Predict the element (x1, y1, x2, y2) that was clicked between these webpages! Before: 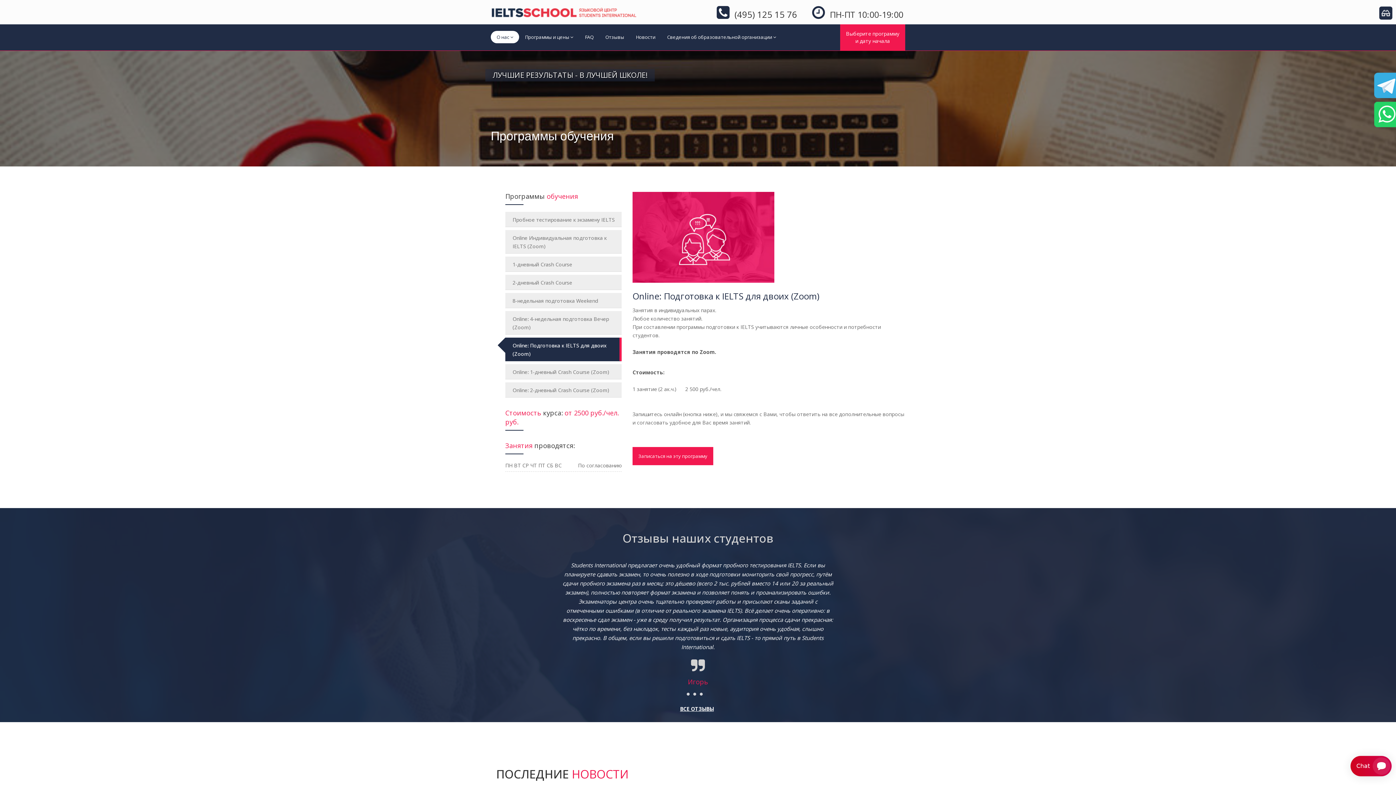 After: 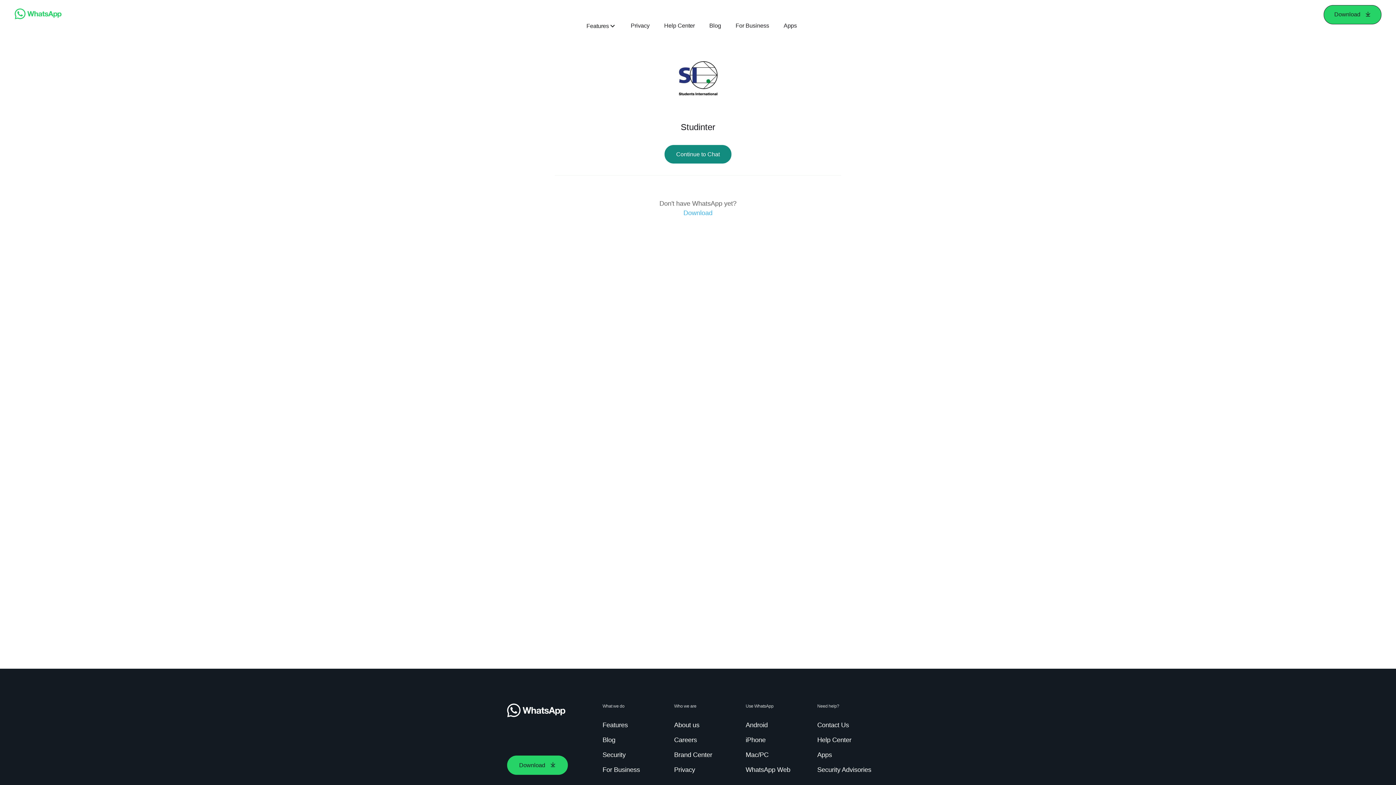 Action: bbox: (1374, 110, 1400, 117)